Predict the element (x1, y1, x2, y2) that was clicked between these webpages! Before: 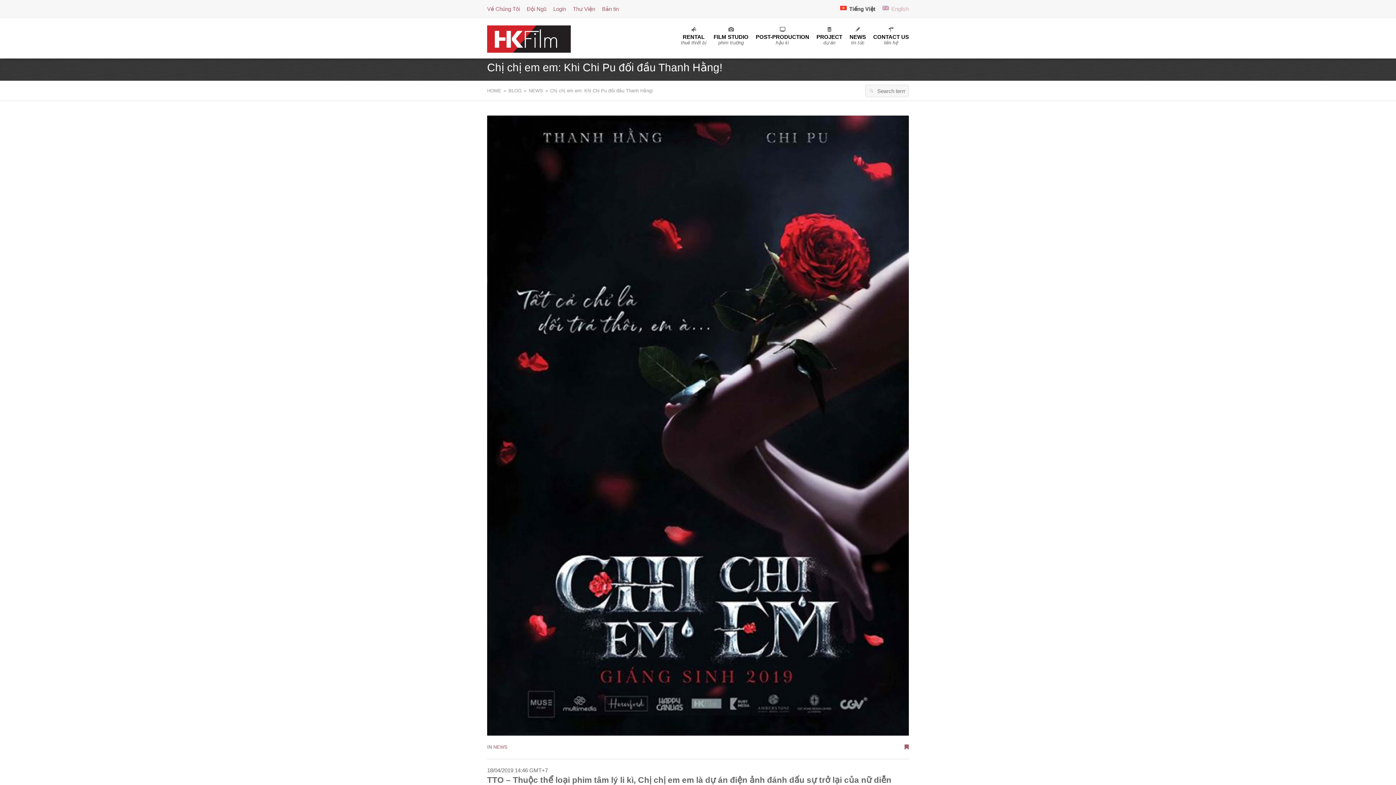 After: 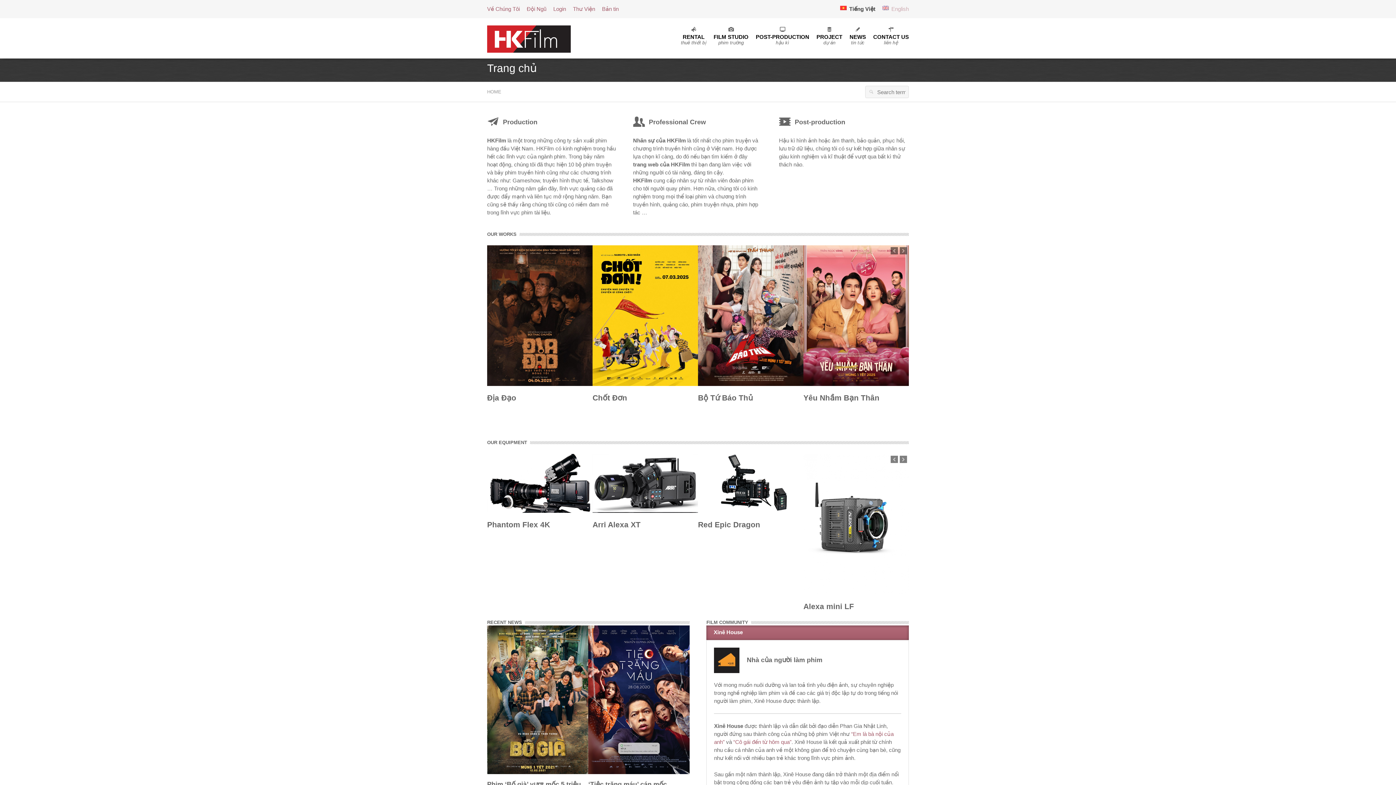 Action: label: HOME bbox: (487, 81, 501, 100)